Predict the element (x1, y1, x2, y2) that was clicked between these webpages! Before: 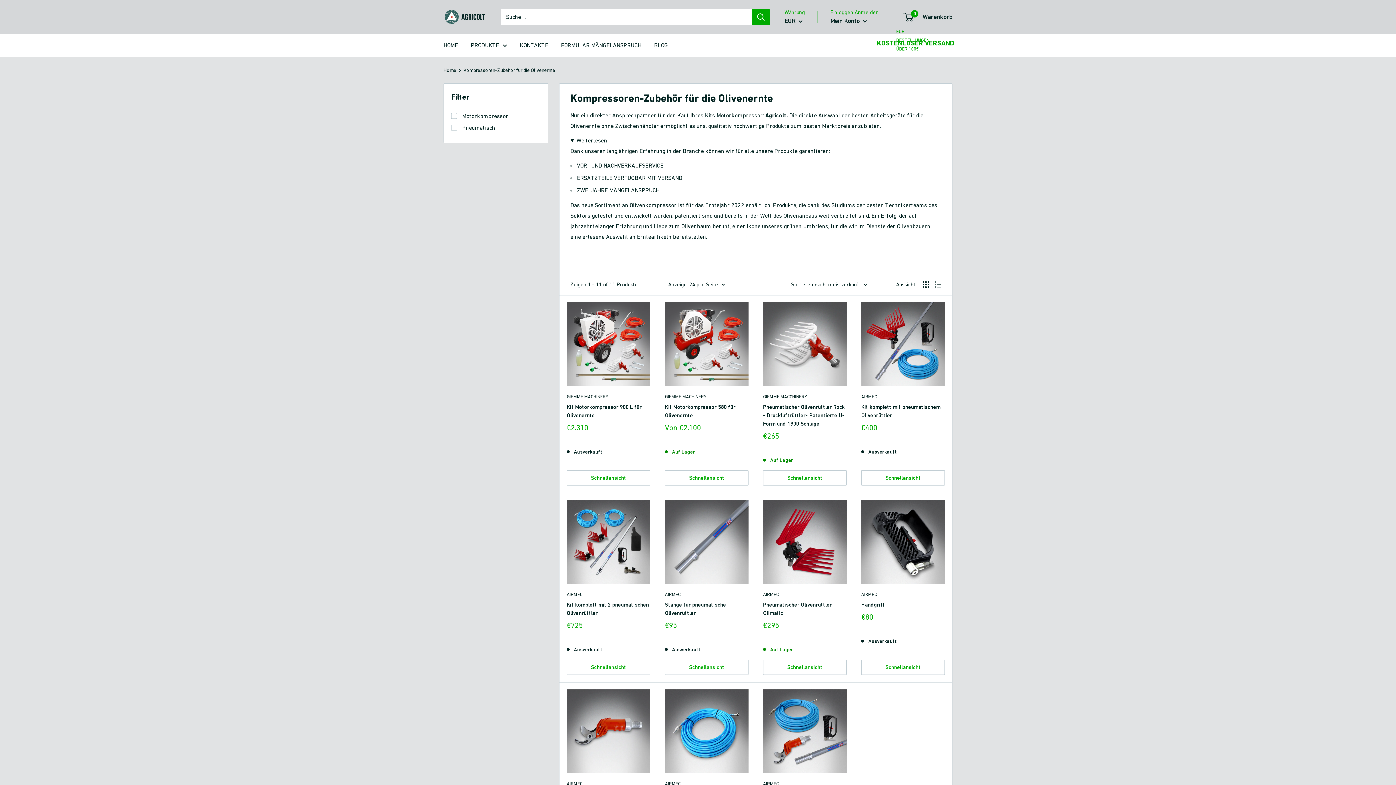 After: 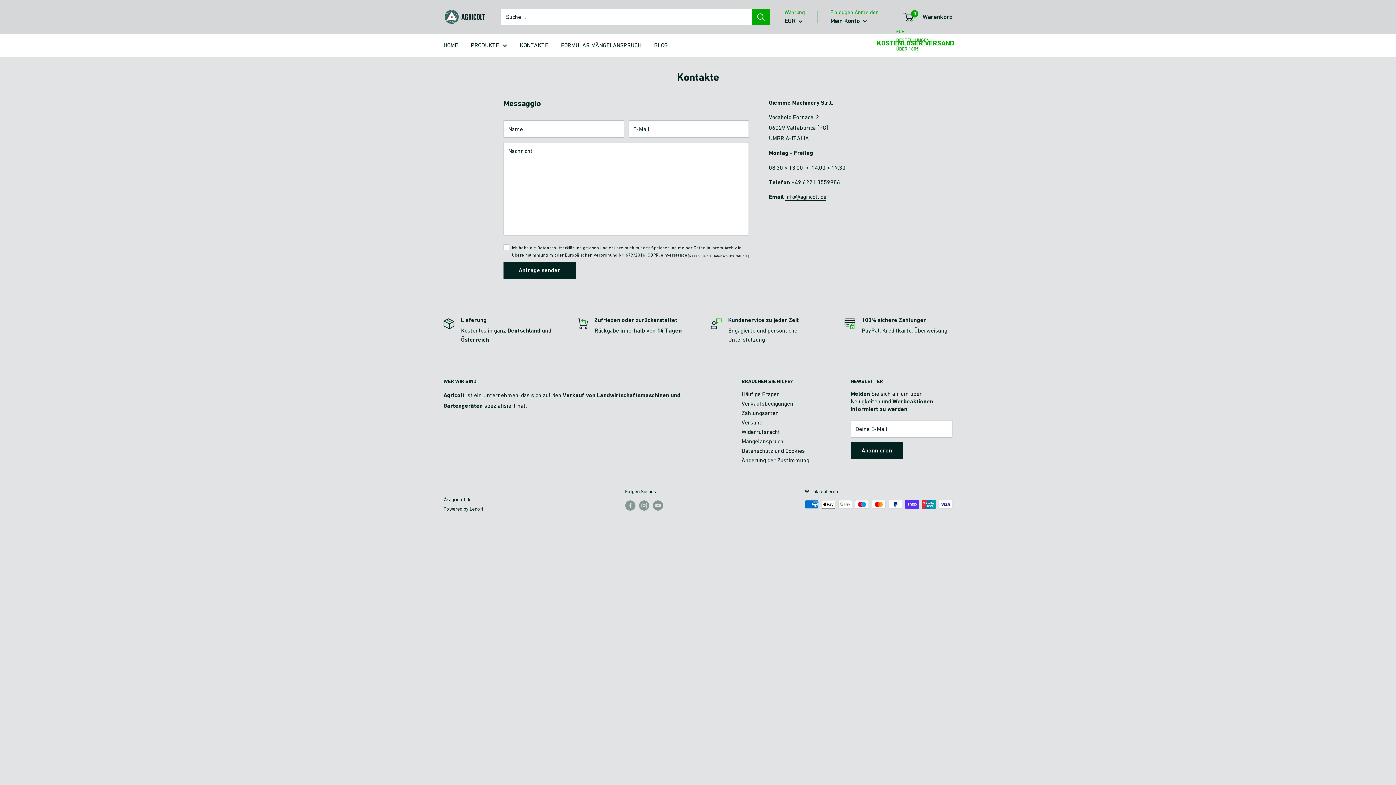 Action: bbox: (520, 40, 548, 50) label: KONTAKTE